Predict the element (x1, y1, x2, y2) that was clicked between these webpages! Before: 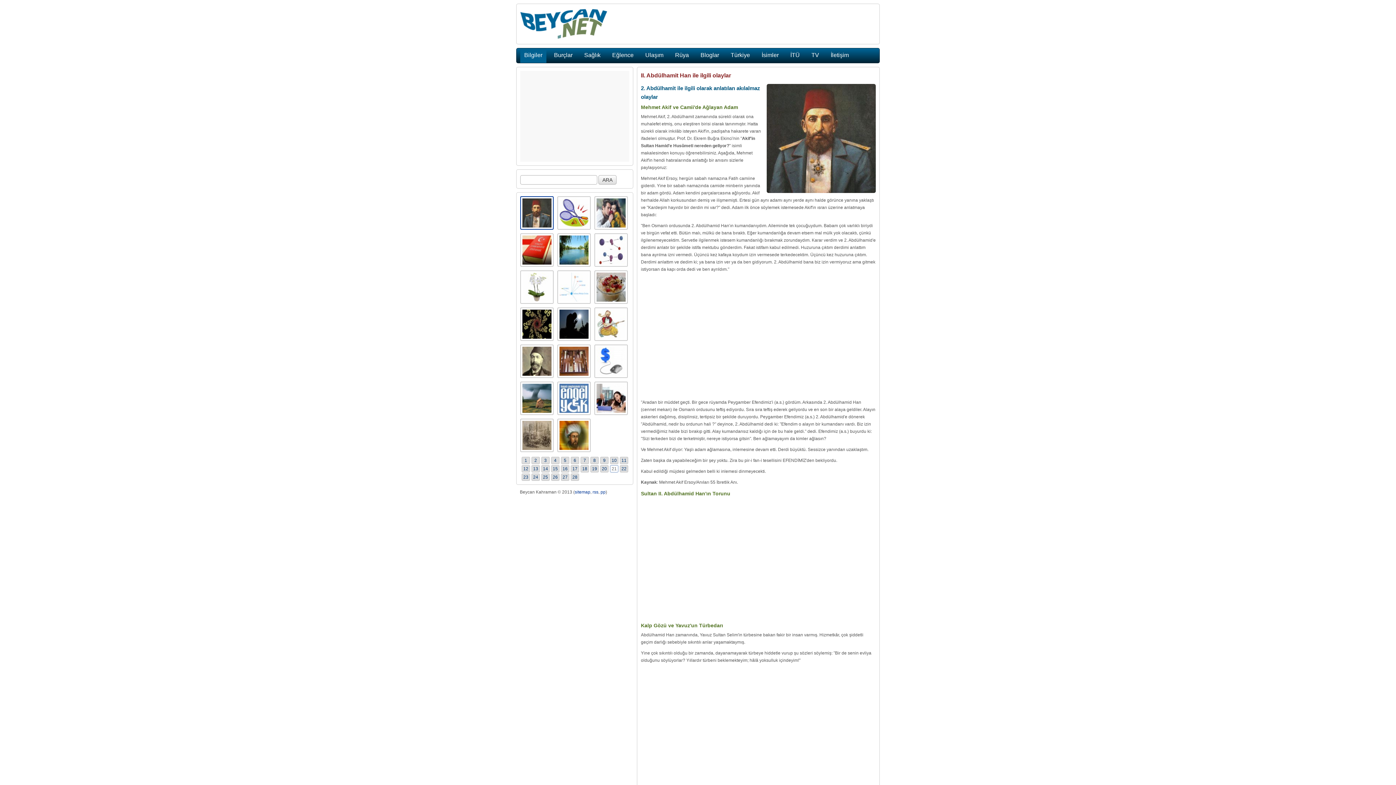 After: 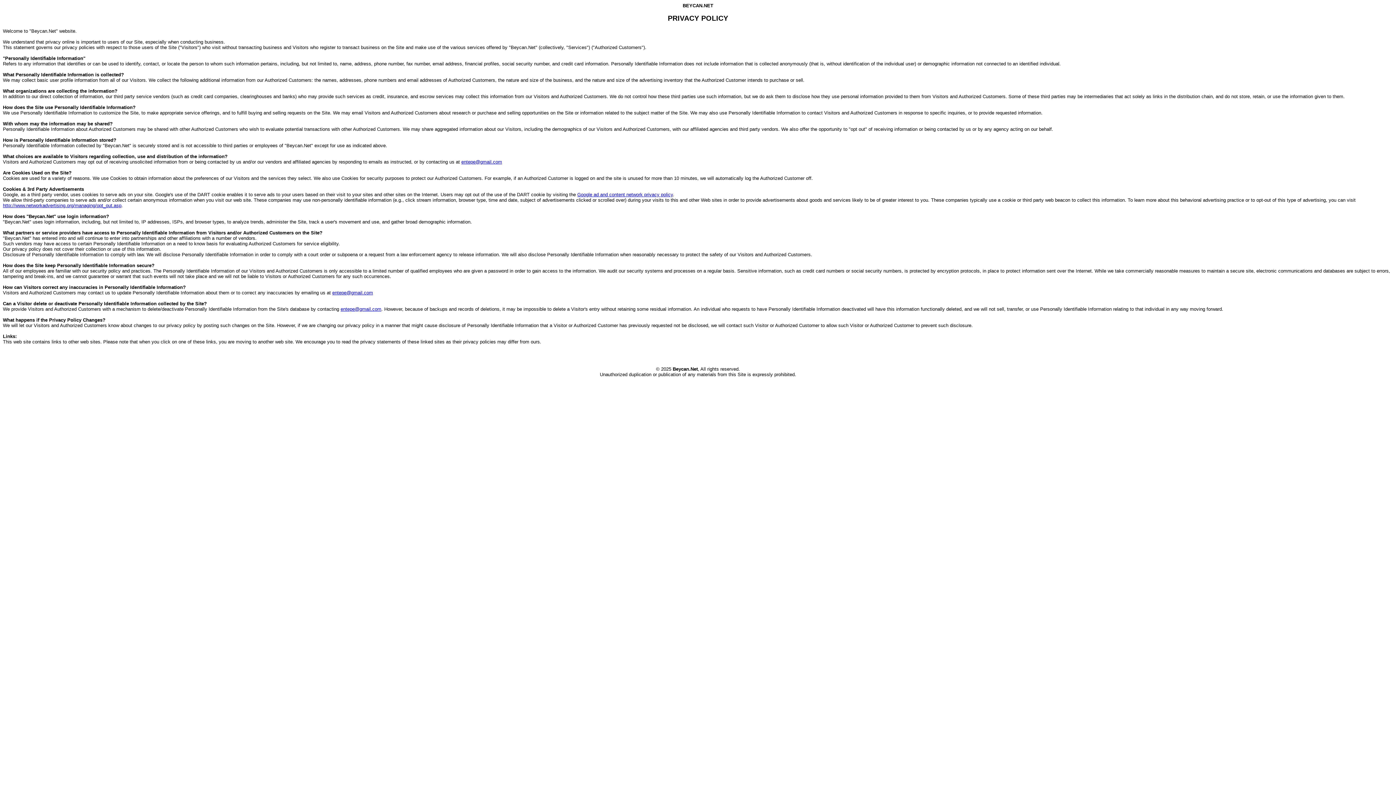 Action: bbox: (600, 489, 605, 494) label: pp